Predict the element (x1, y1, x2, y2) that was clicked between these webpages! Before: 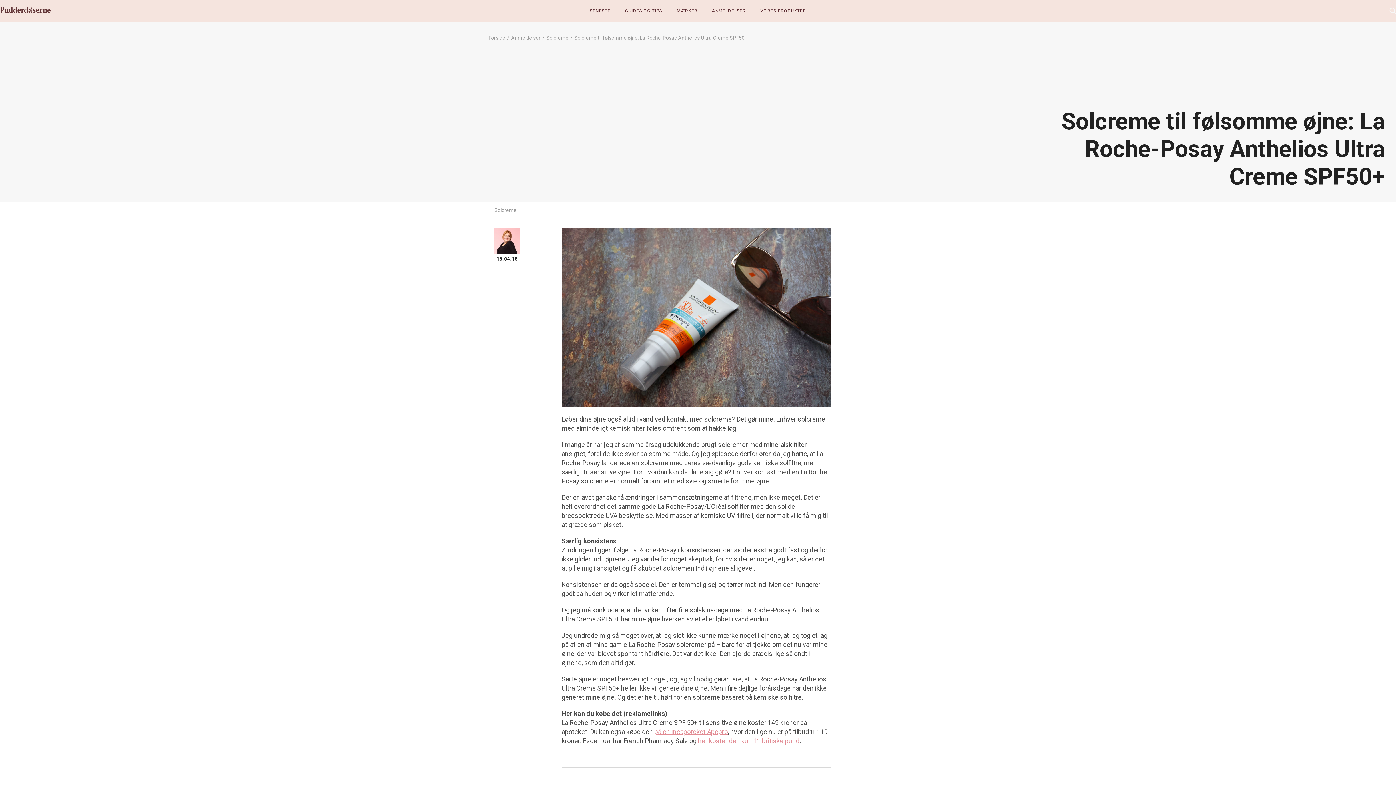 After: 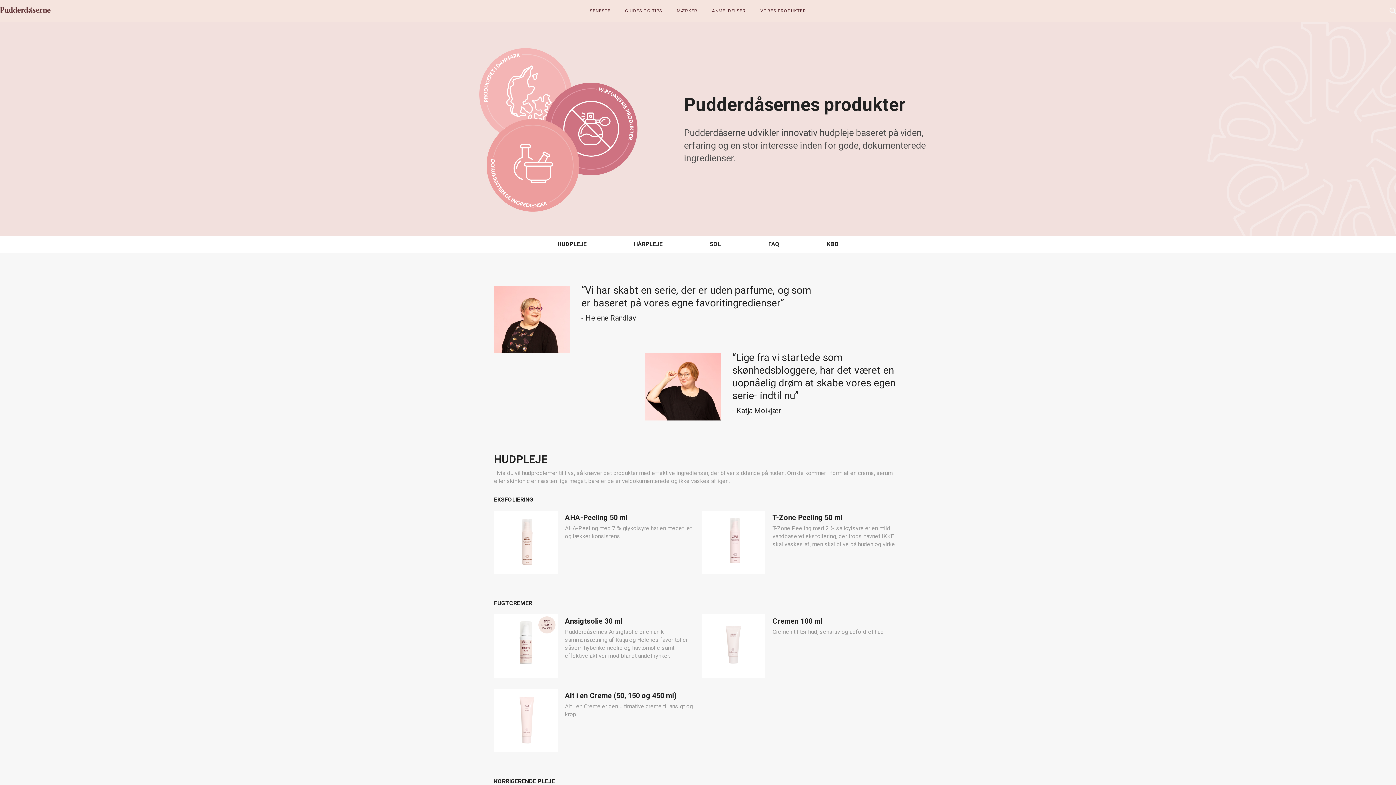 Action: bbox: (760, 8, 806, 13) label: VORES PRODUKTER